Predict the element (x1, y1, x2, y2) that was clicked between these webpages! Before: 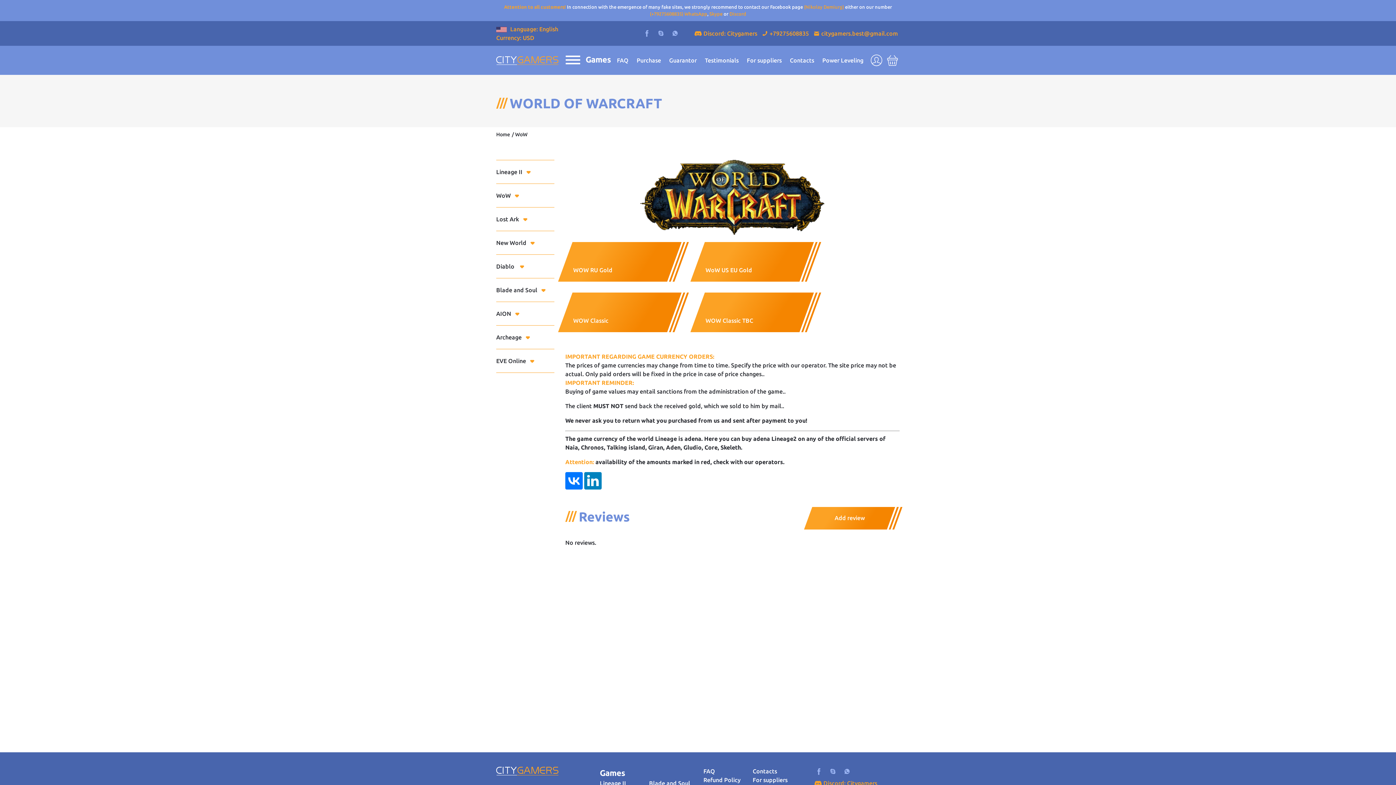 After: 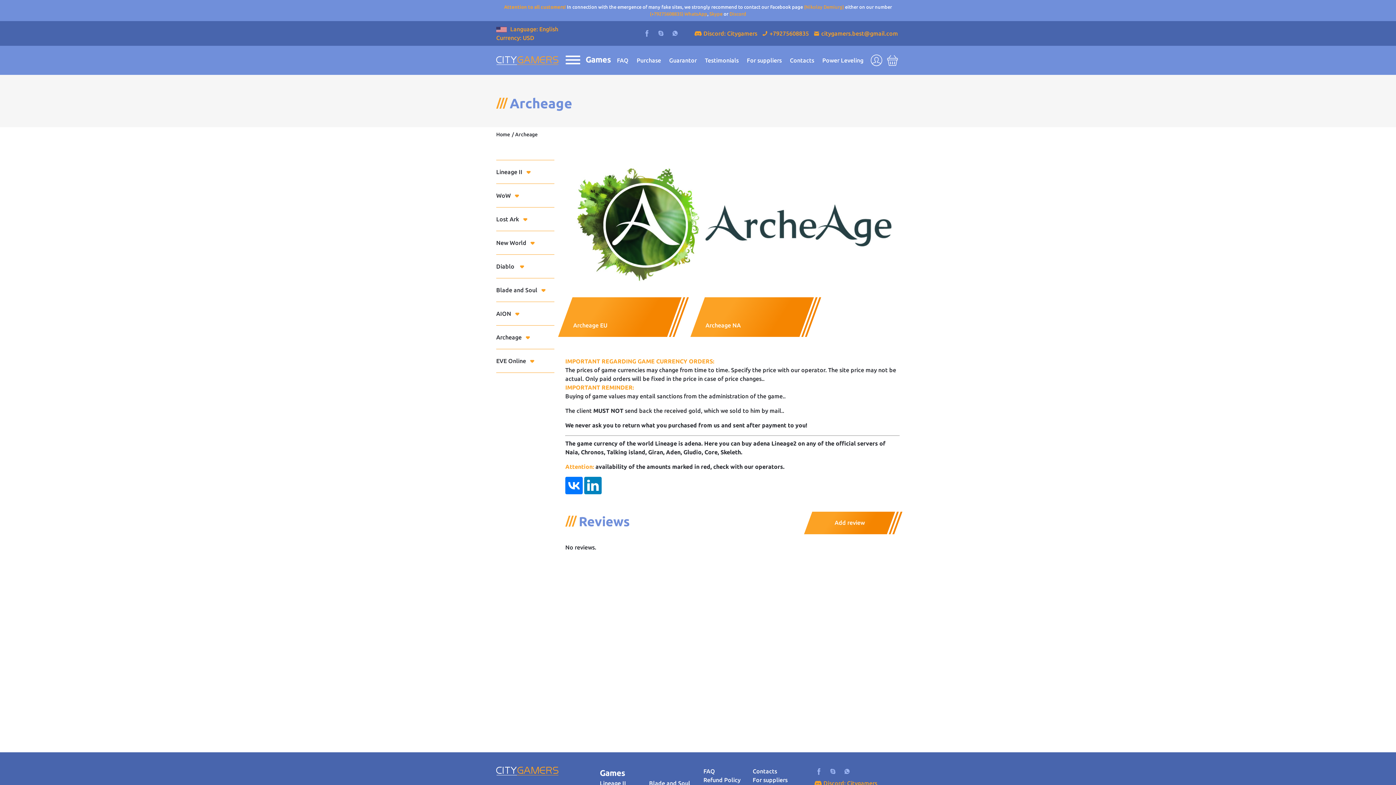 Action: label: Archeage bbox: (496, 334, 521, 340)